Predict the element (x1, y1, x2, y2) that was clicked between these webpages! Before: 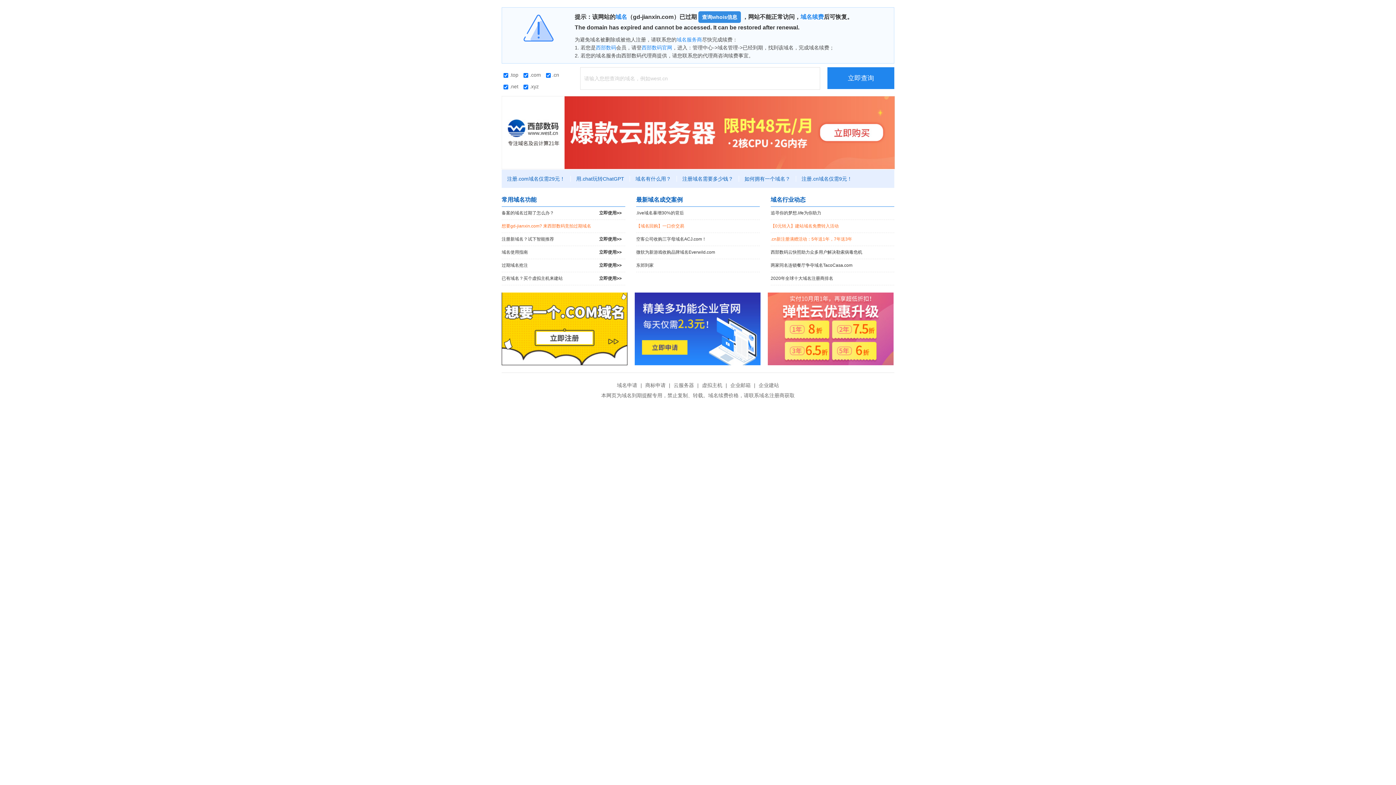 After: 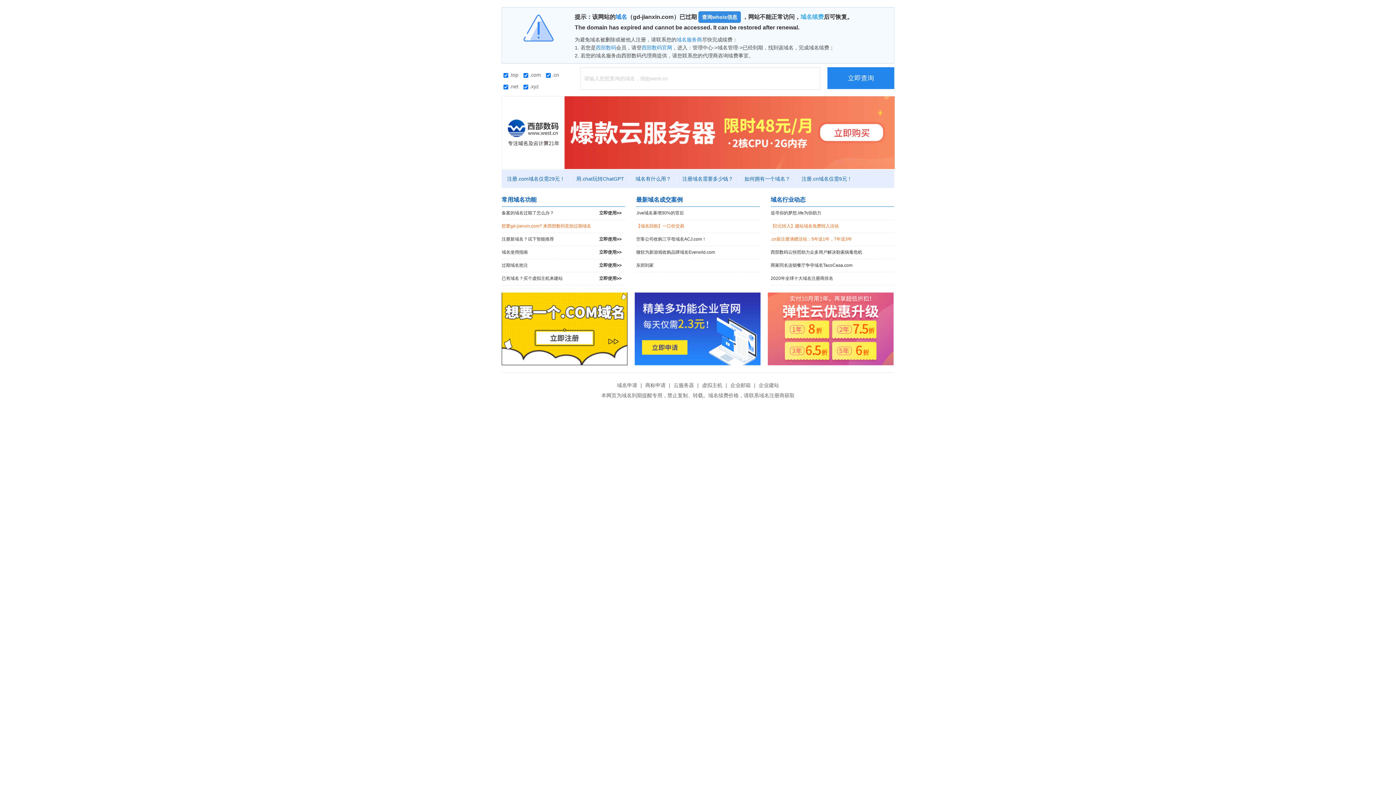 Action: label: 域名续费 bbox: (800, 13, 824, 20)